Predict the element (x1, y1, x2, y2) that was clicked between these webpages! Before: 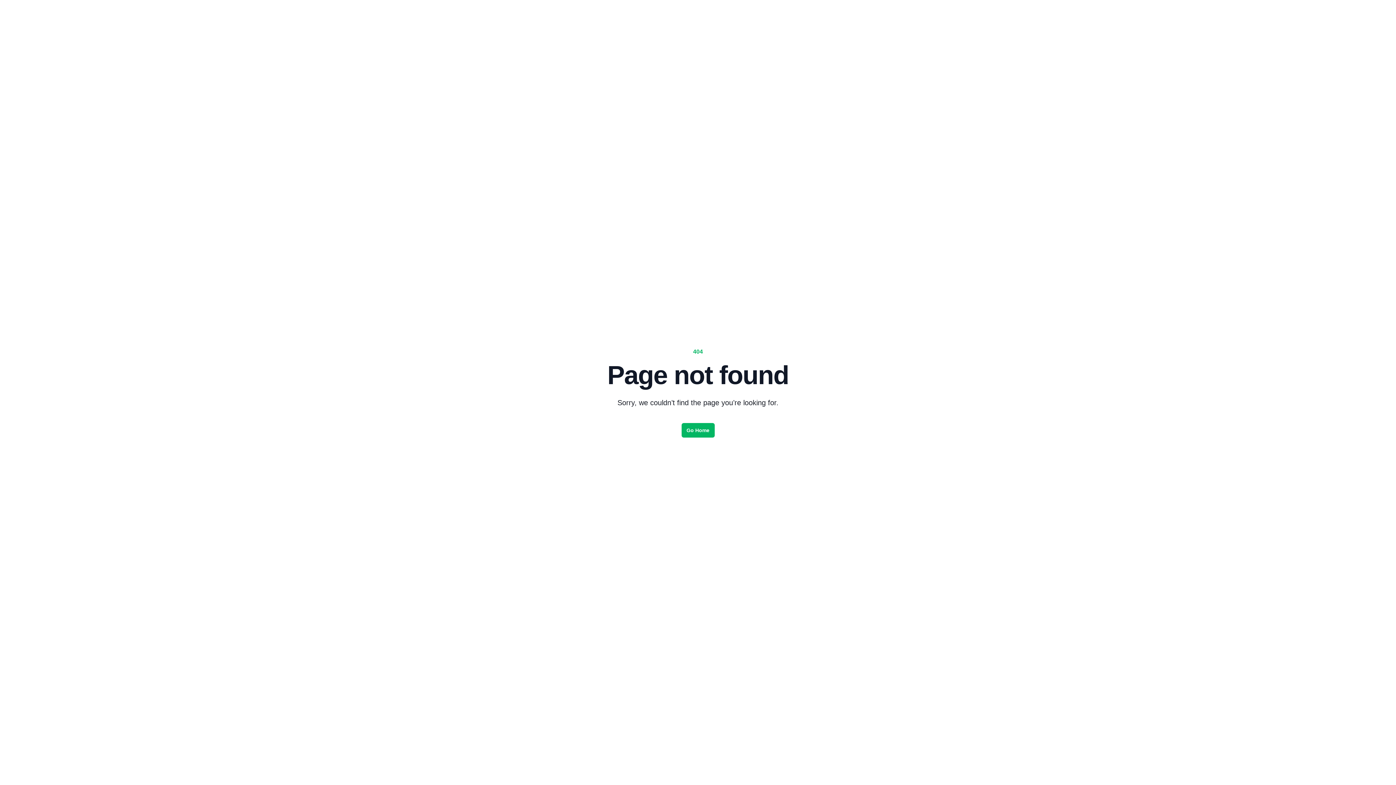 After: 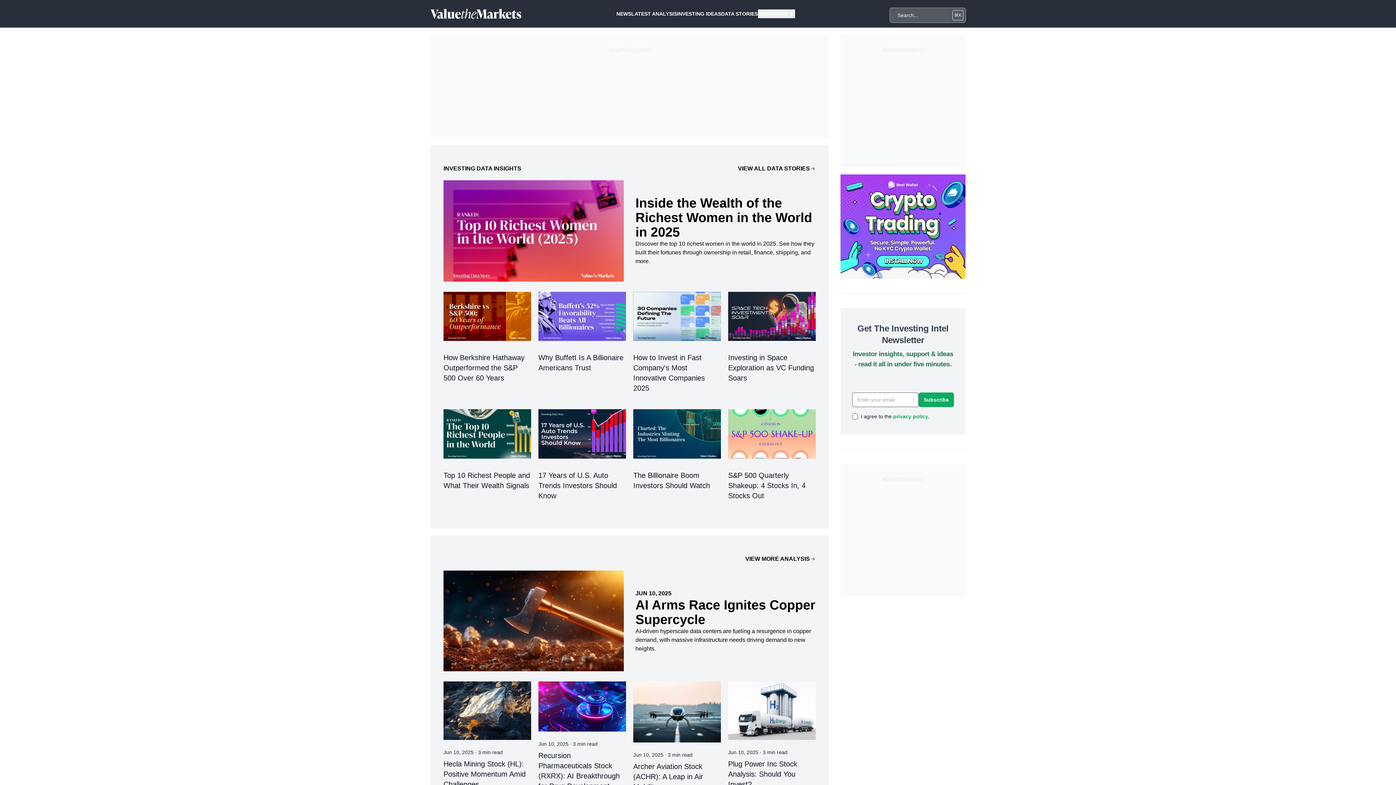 Action: label: Go Home bbox: (681, 423, 714, 437)